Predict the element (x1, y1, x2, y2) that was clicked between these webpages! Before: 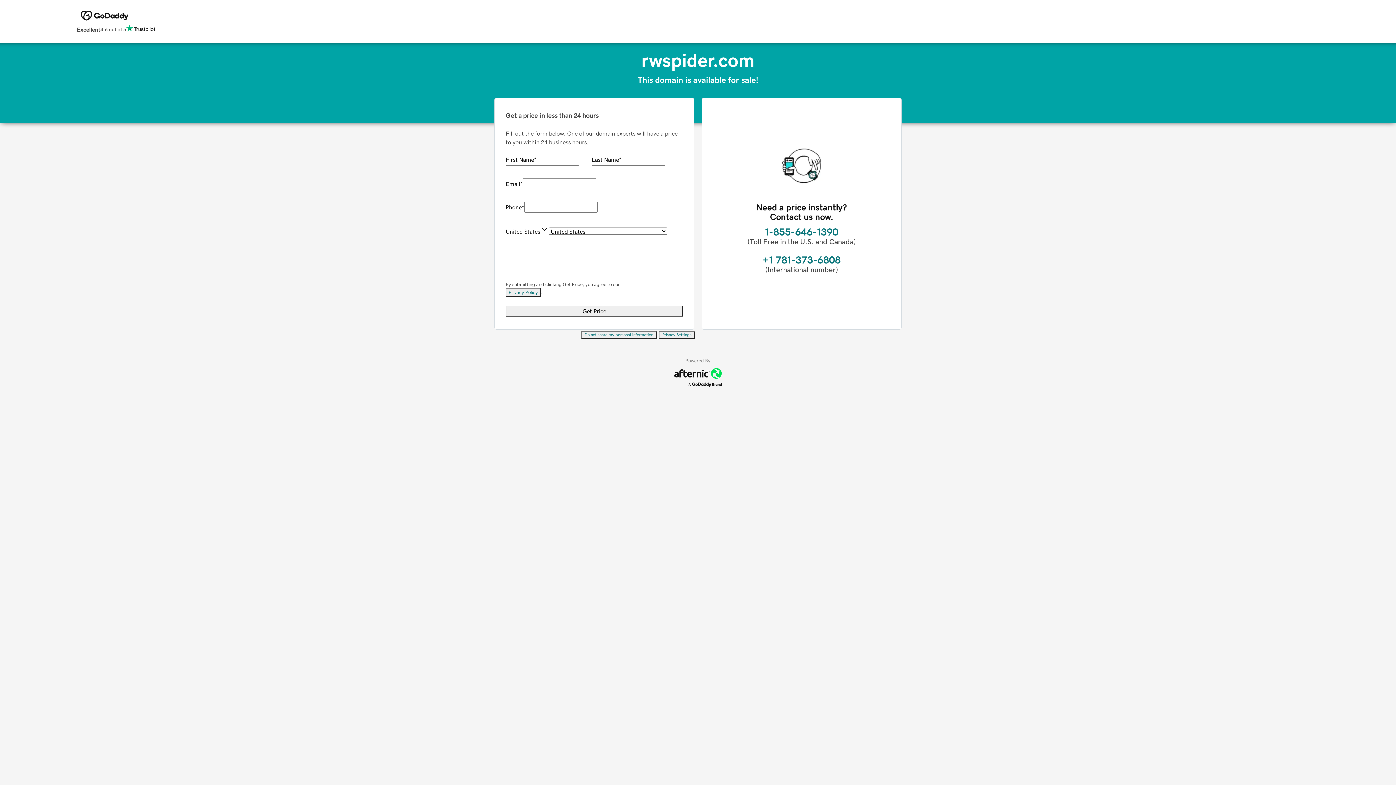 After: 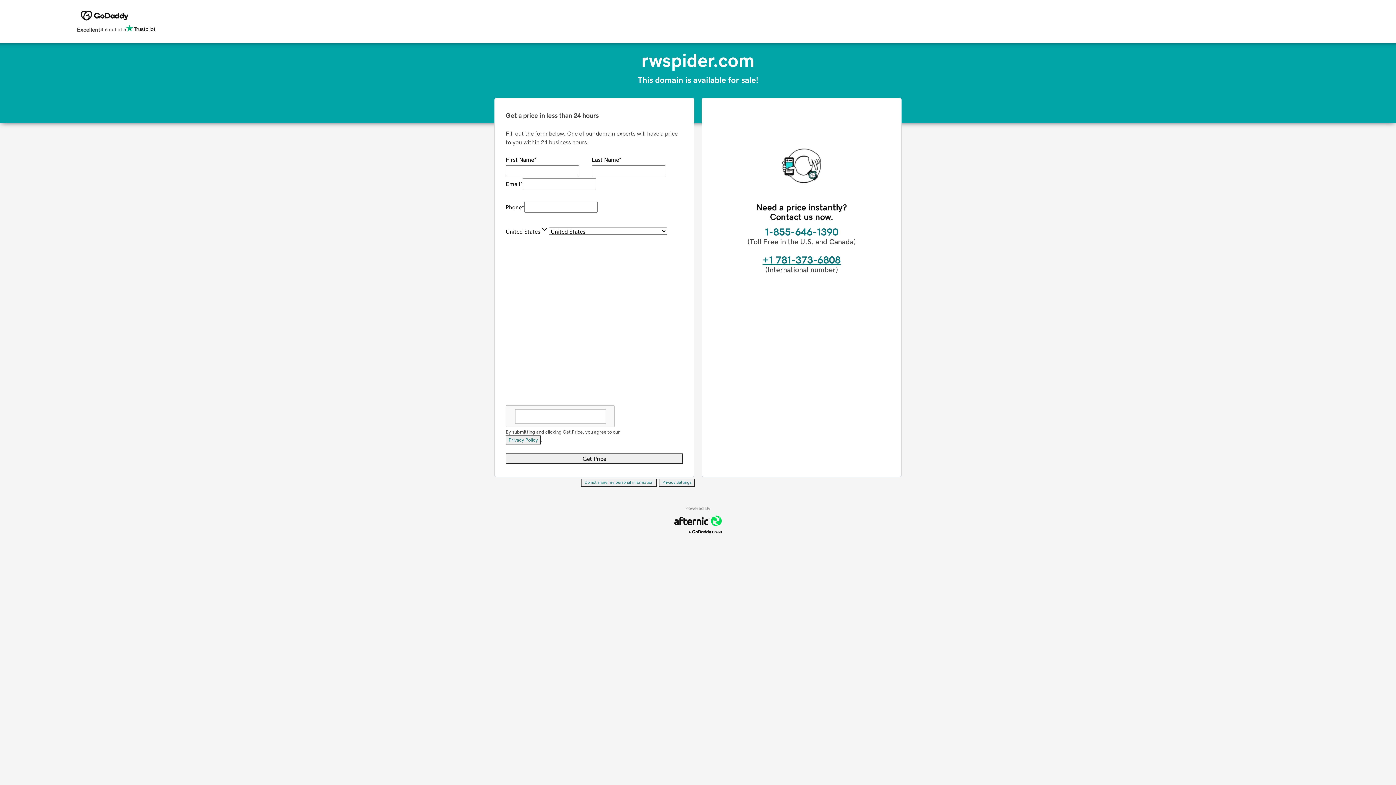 Action: label: +1 781-373-6808 bbox: (762, 254, 840, 265)